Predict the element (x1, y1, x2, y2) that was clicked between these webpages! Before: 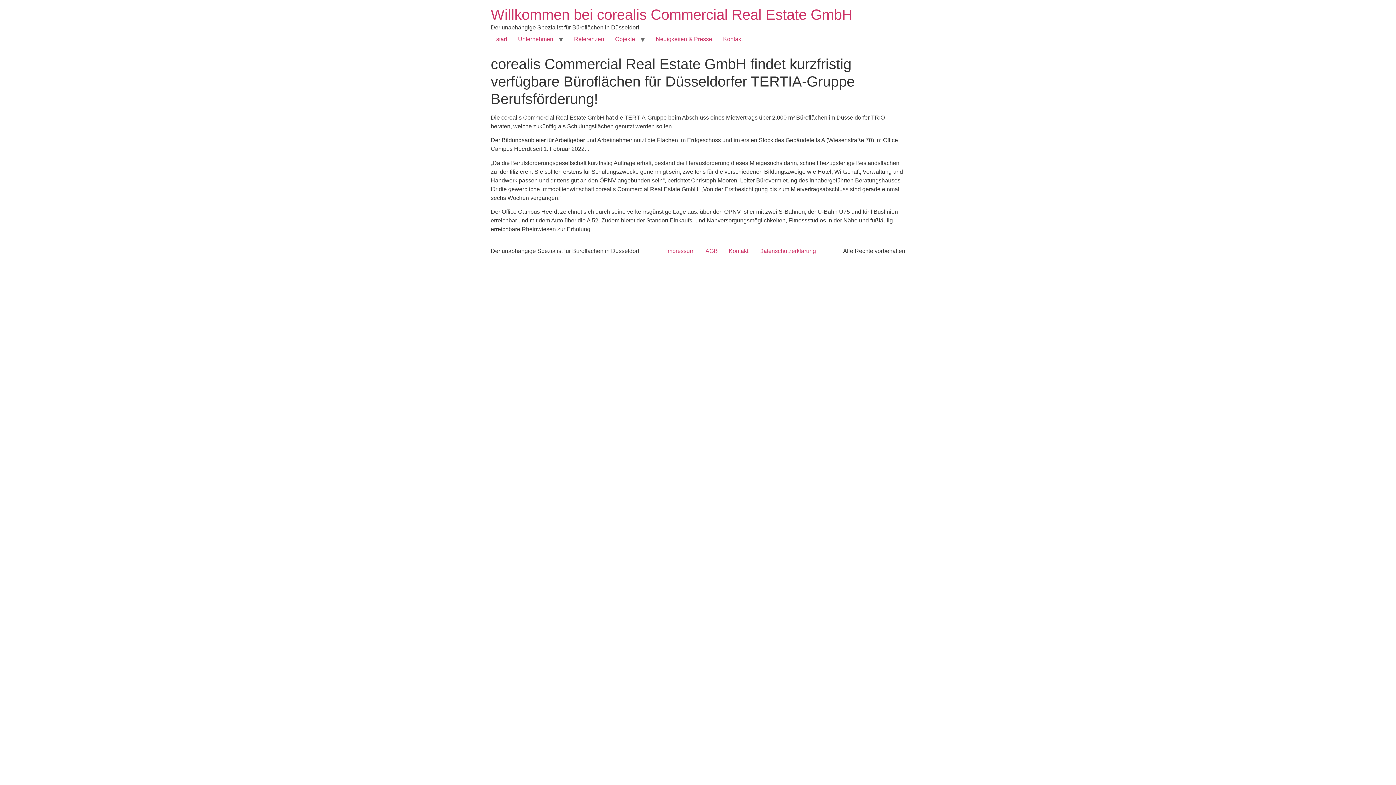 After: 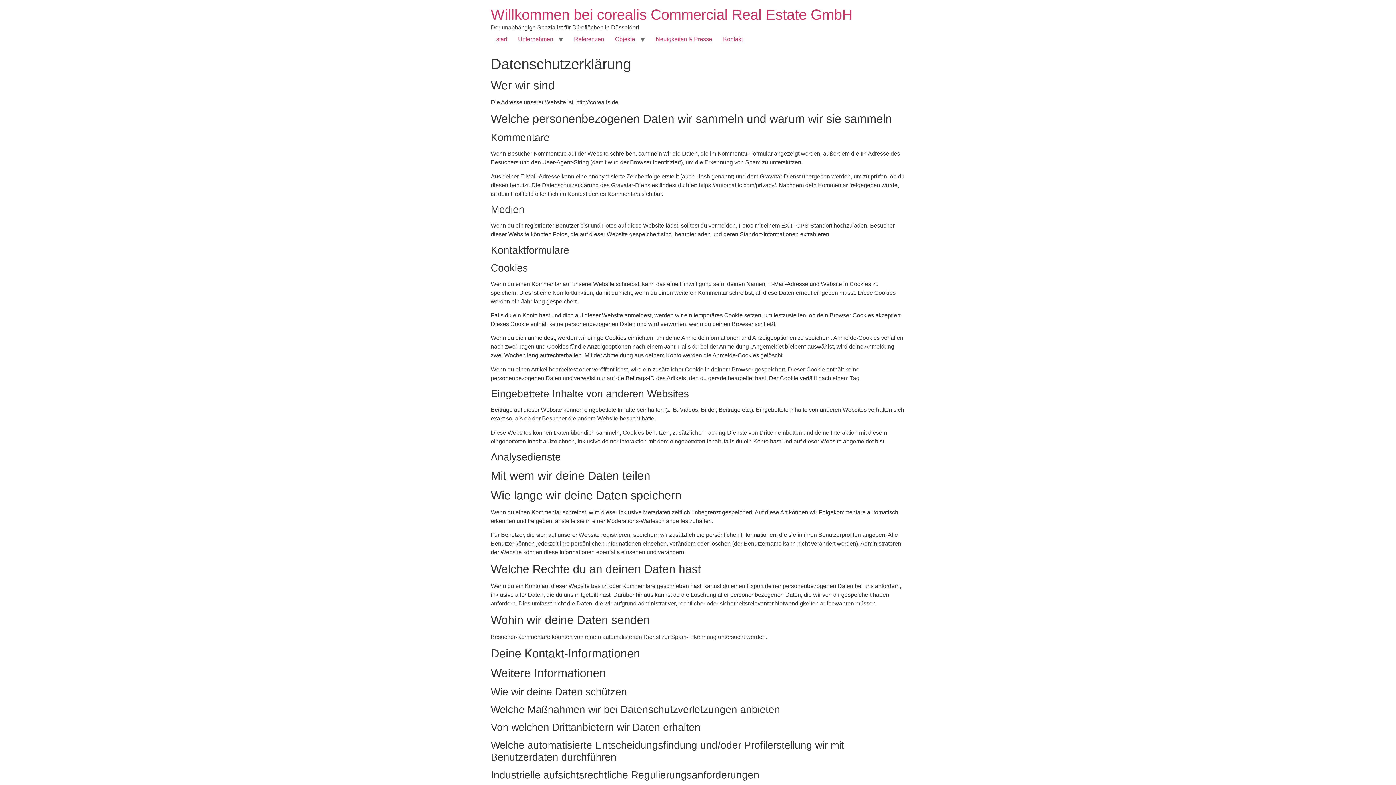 Action: bbox: (754, 244, 821, 257) label: Datenschutzerklärung